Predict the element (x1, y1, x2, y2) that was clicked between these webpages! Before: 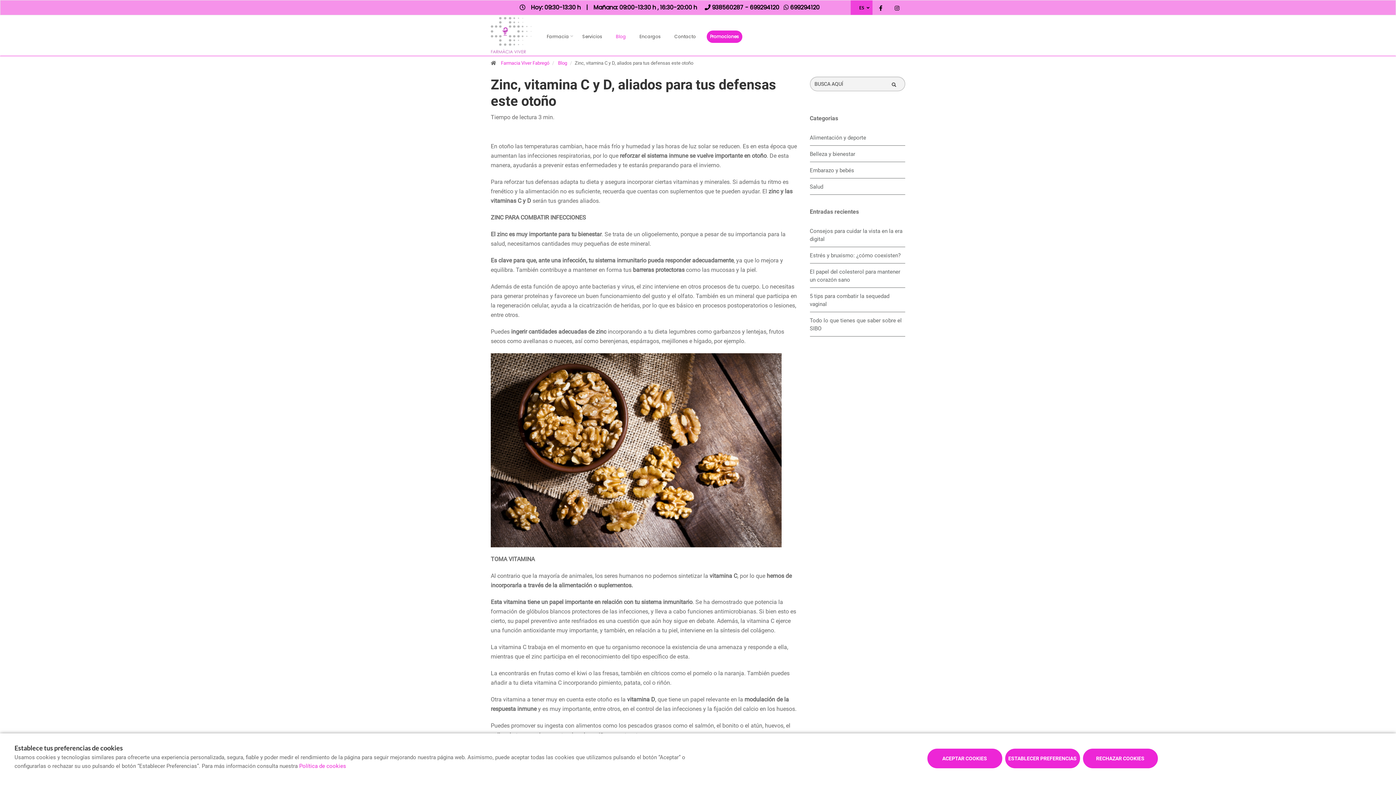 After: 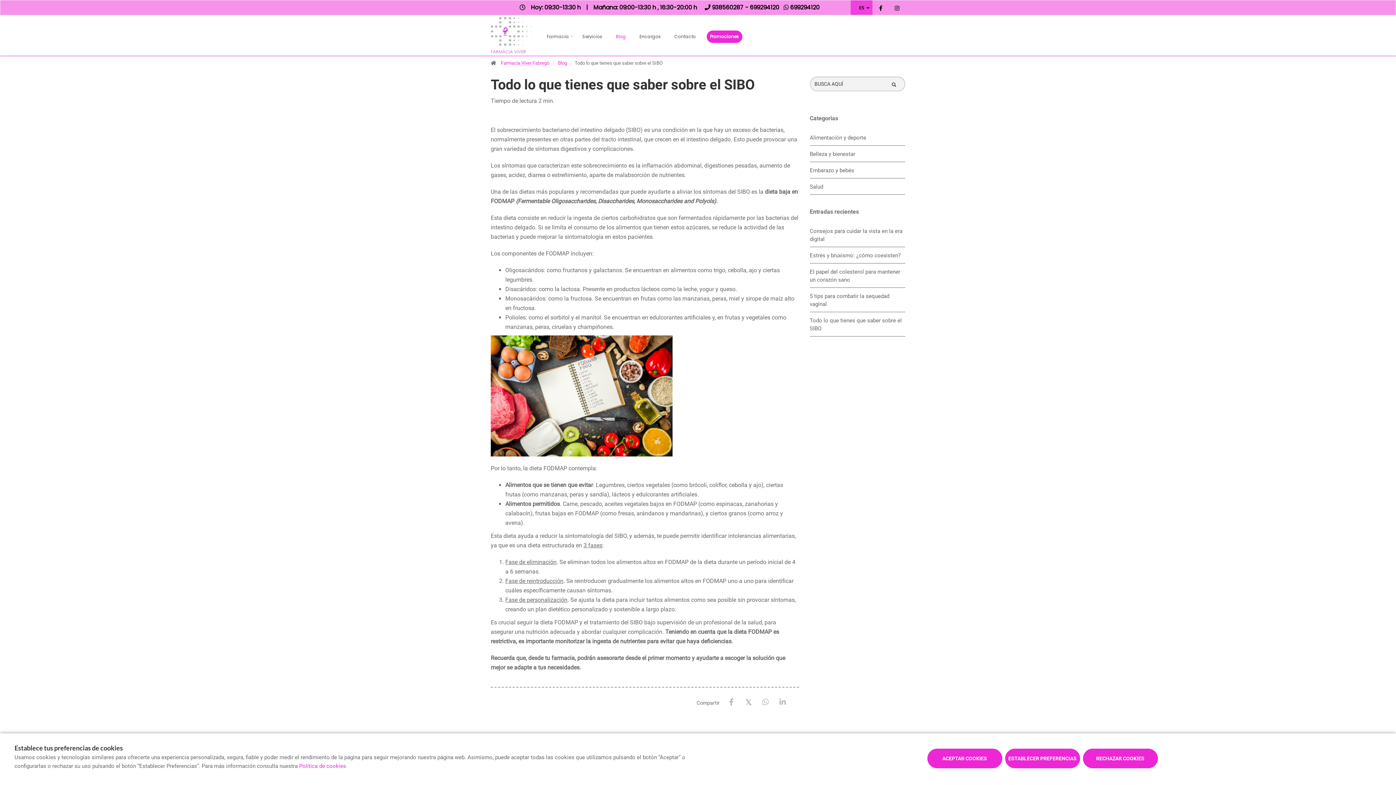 Action: label: Todo lo que tienes que saber sobre el SIBO bbox: (810, 313, 905, 336)